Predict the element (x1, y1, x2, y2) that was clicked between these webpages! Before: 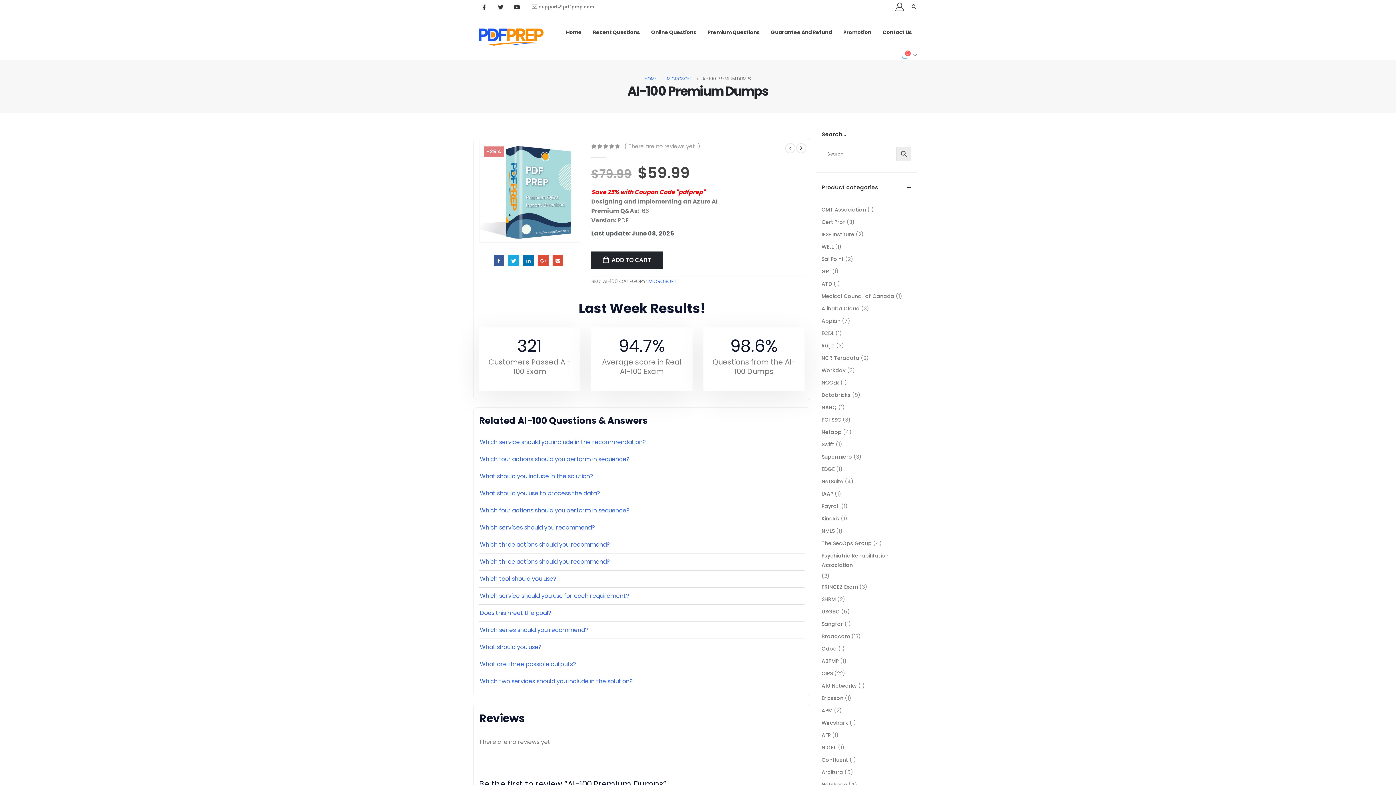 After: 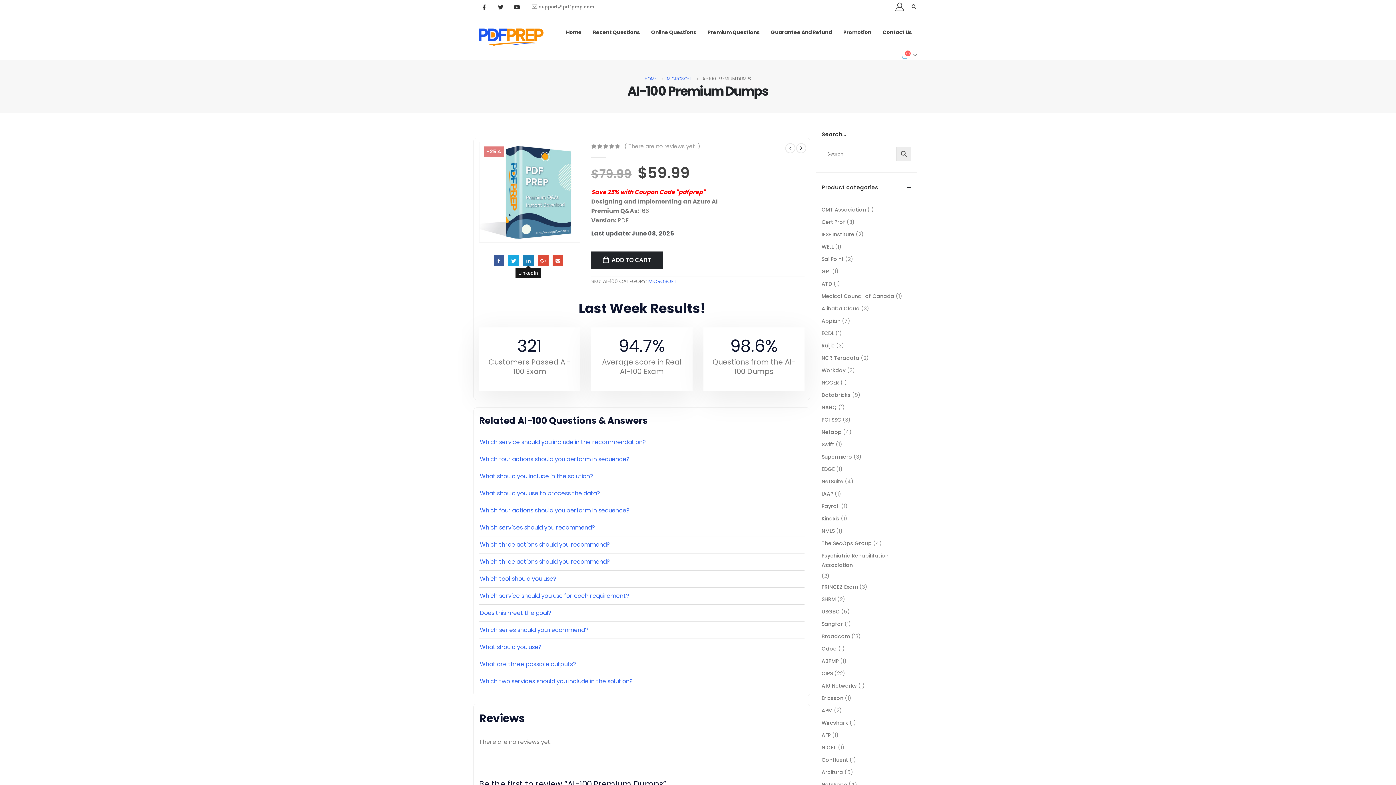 Action: label: LinkedIn bbox: (523, 255, 533, 265)